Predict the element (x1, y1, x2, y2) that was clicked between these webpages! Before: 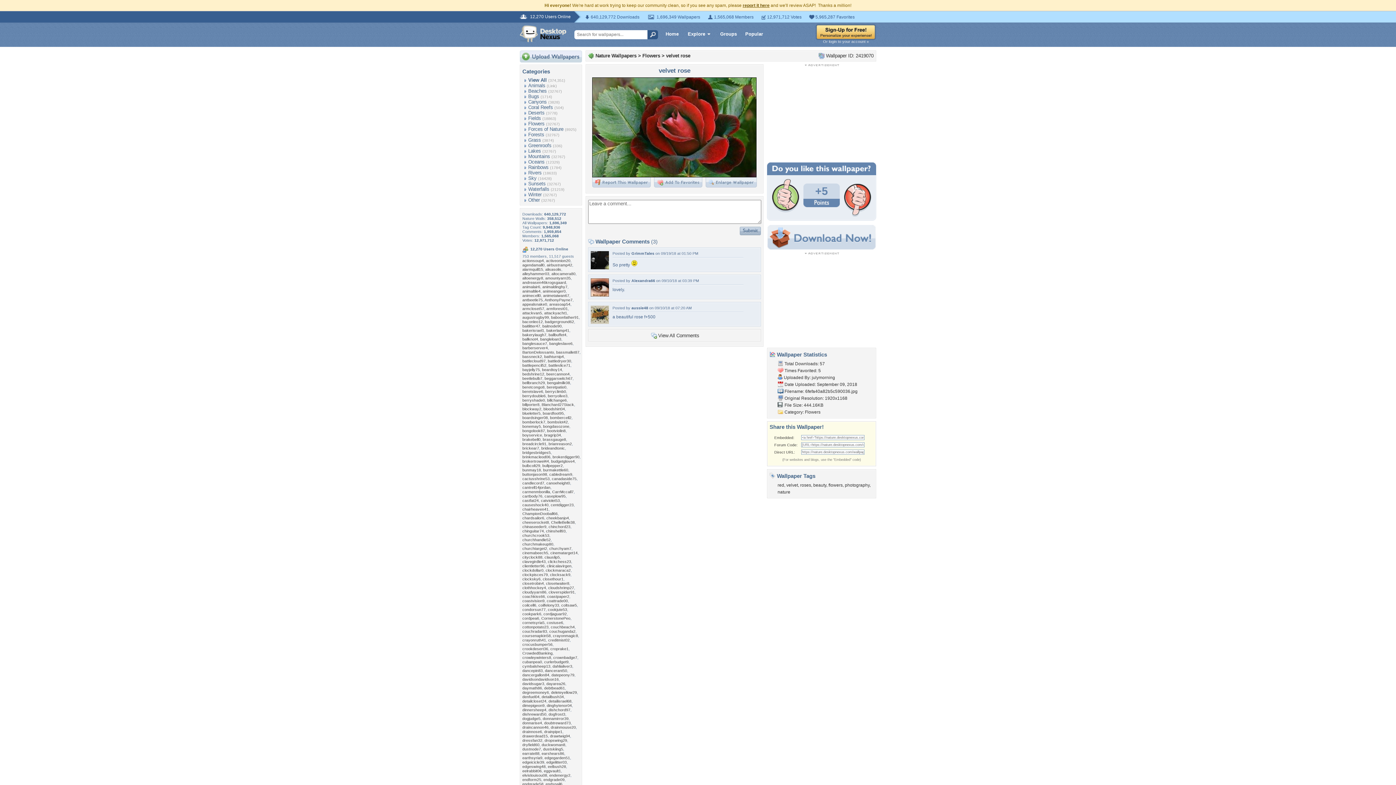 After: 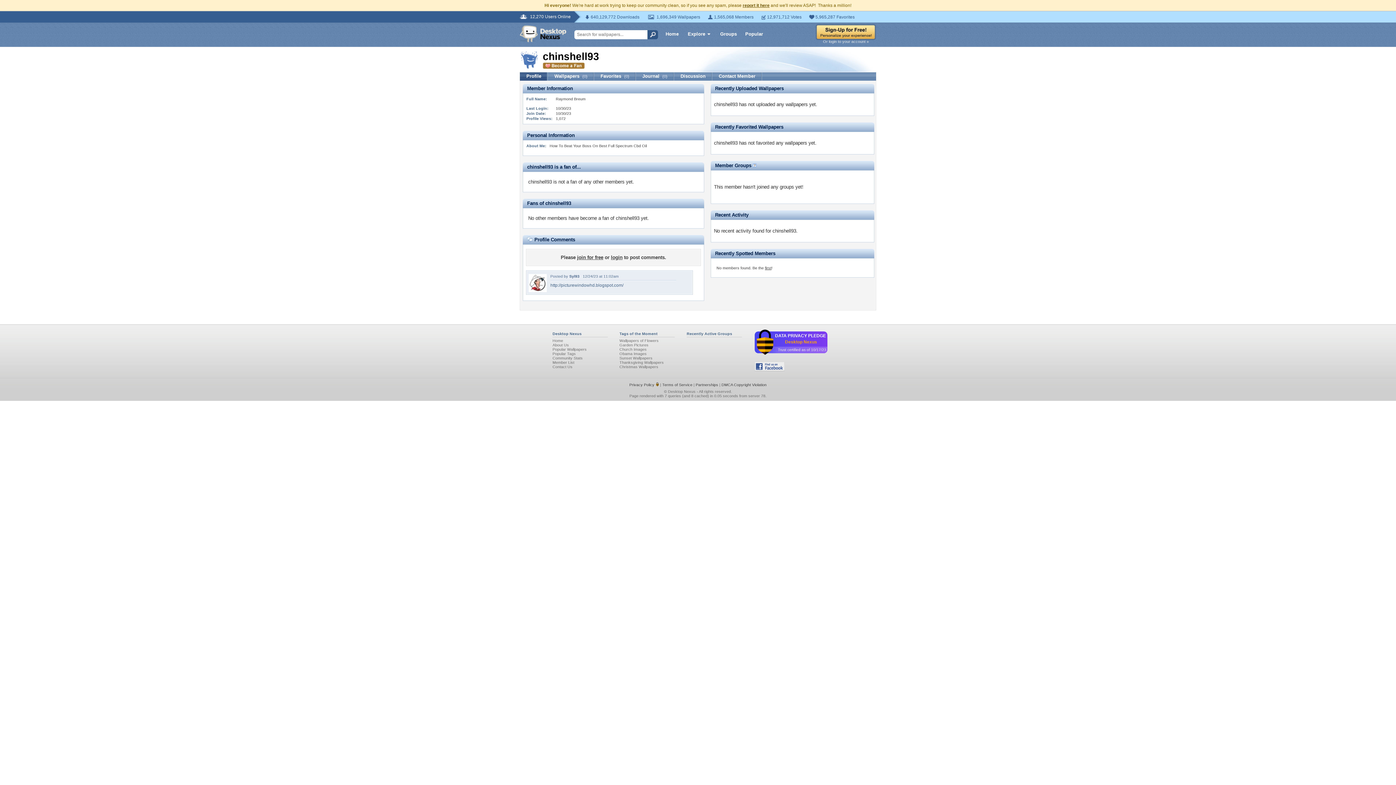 Action: label: chinshell93 bbox: (546, 529, 565, 533)